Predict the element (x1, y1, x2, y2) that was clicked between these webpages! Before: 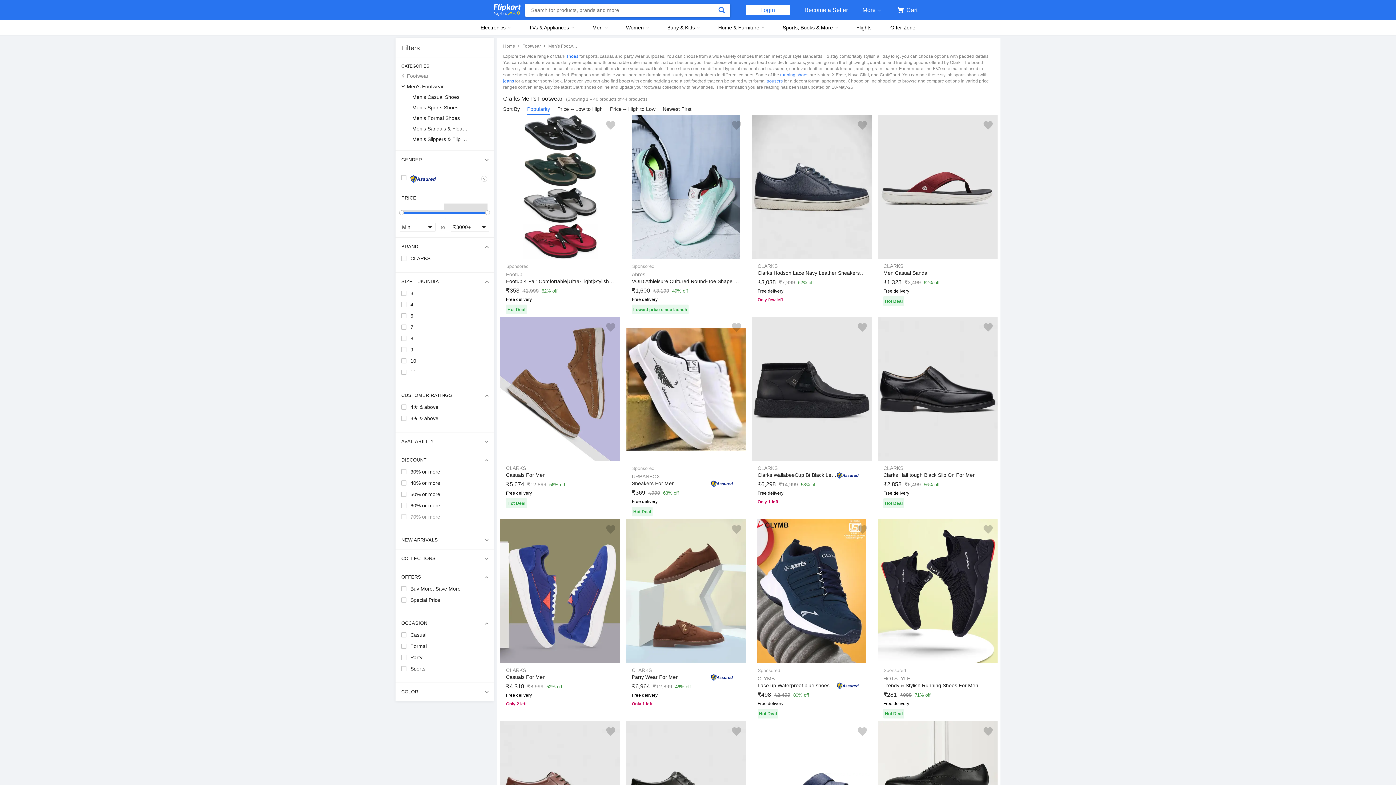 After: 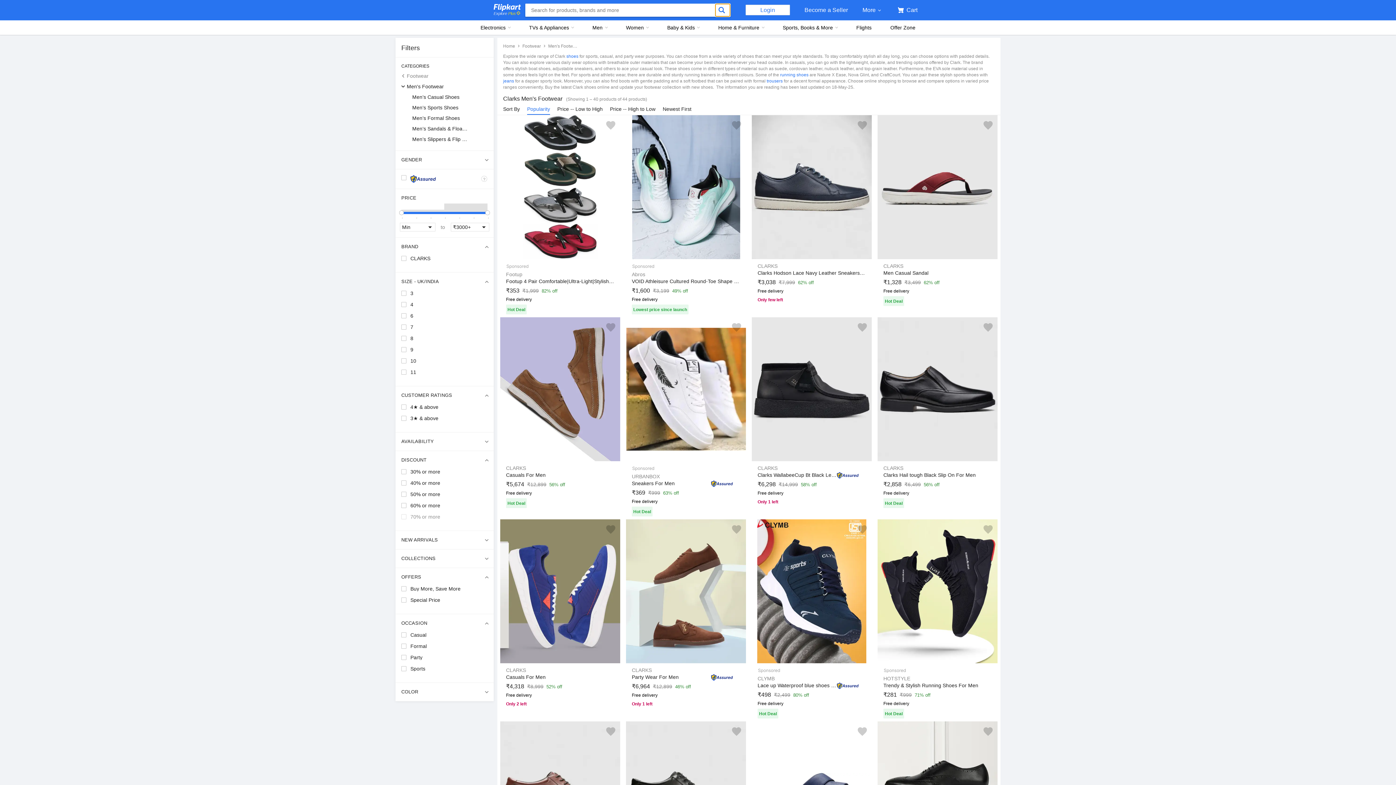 Action: bbox: (715, 3, 730, 16)